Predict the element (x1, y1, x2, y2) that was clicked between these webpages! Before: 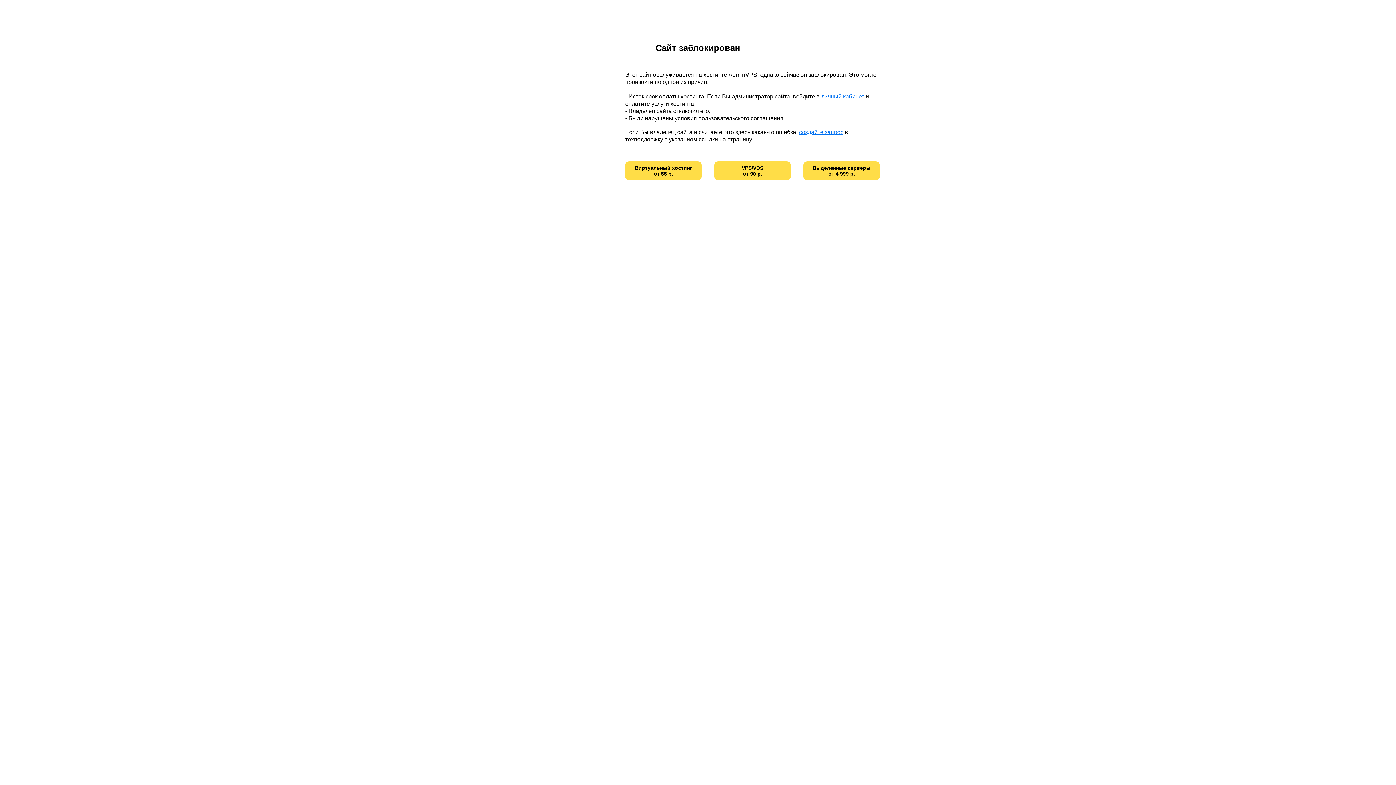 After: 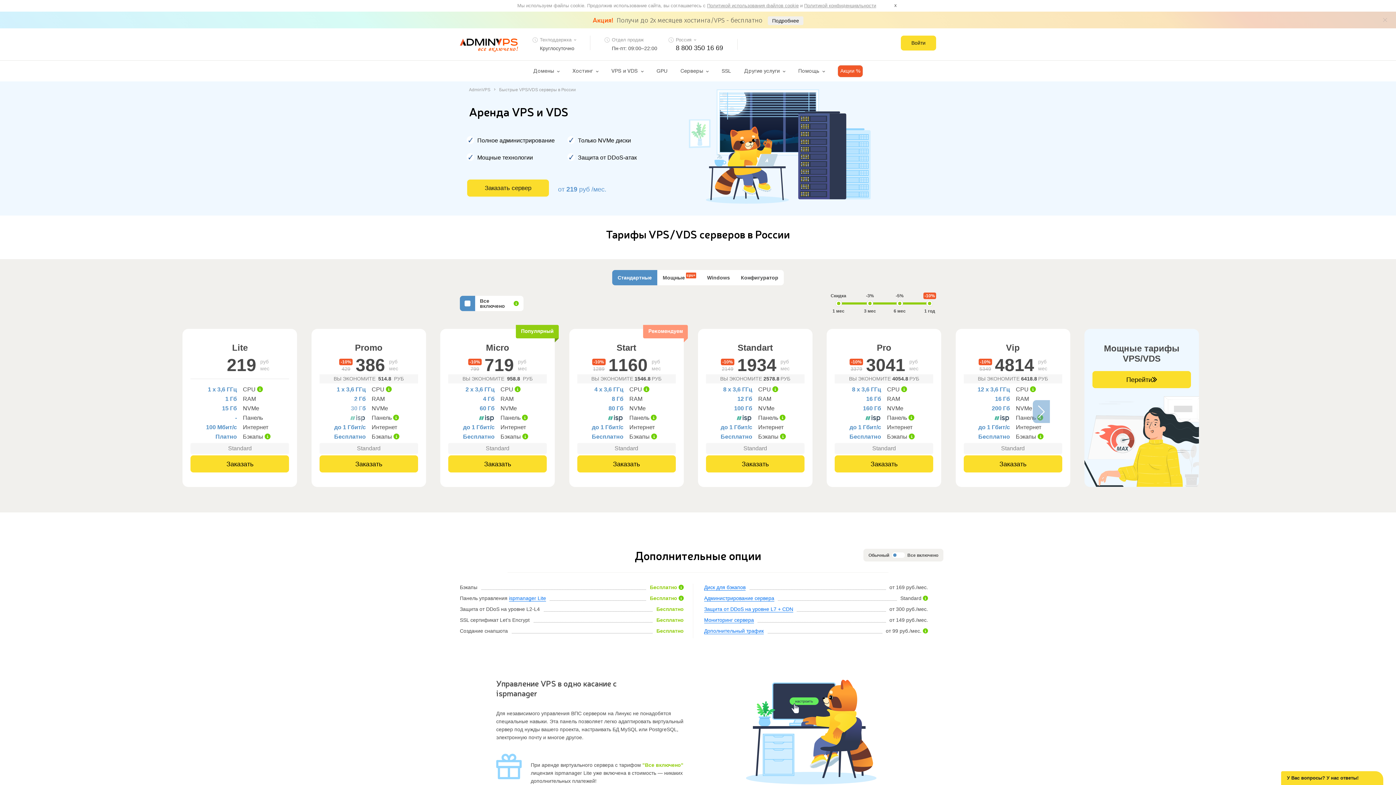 Action: bbox: (742, 165, 763, 170) label: VPS/VDS